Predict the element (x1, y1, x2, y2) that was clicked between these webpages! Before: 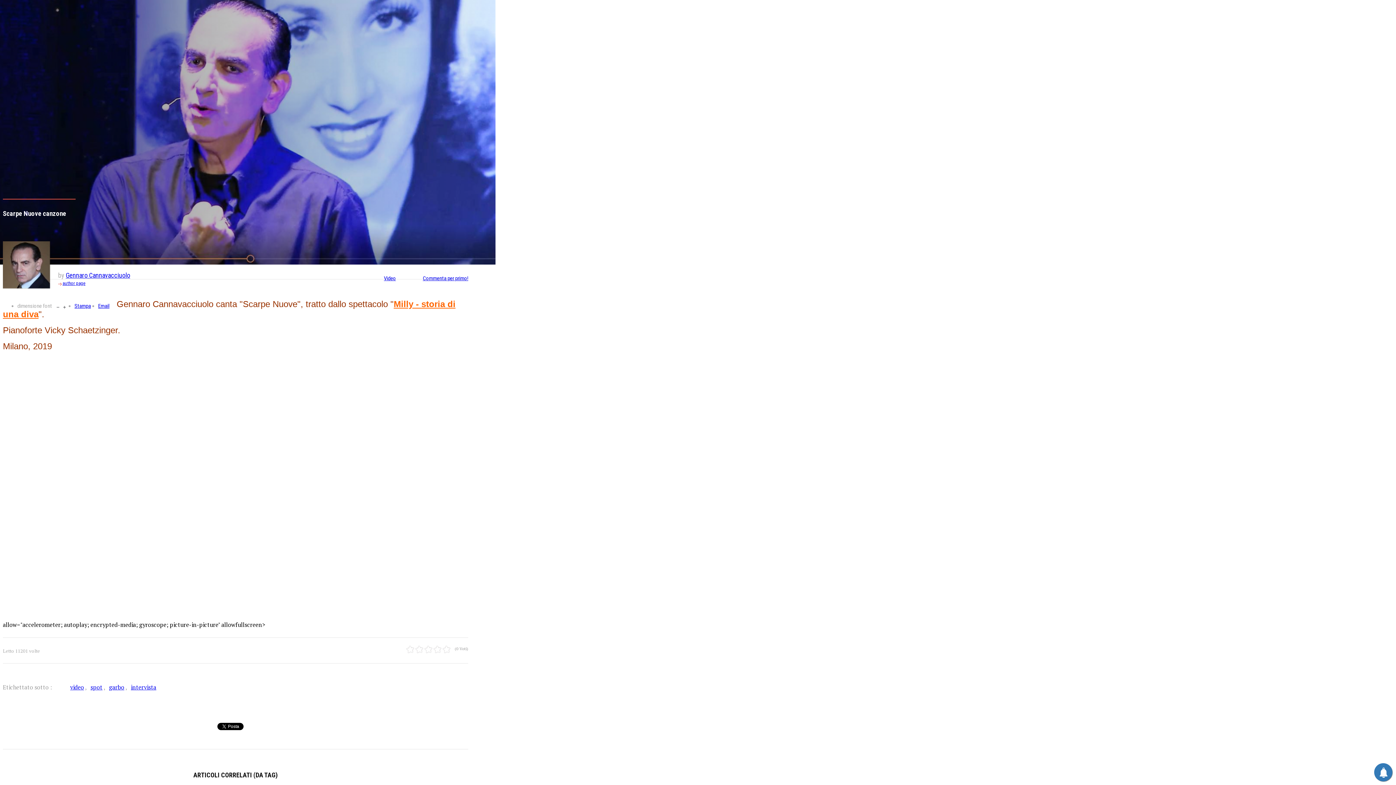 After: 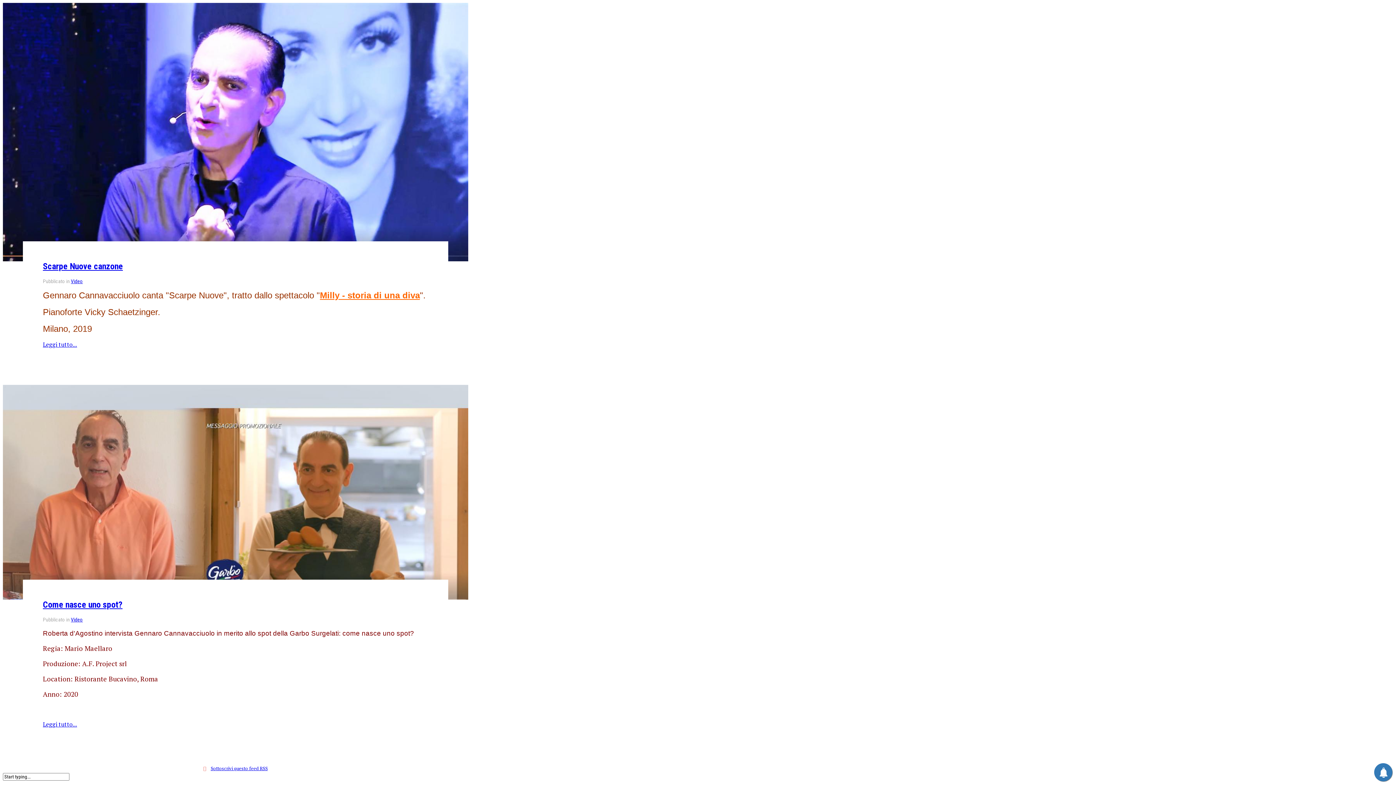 Action: label: intervista bbox: (130, 683, 156, 691)